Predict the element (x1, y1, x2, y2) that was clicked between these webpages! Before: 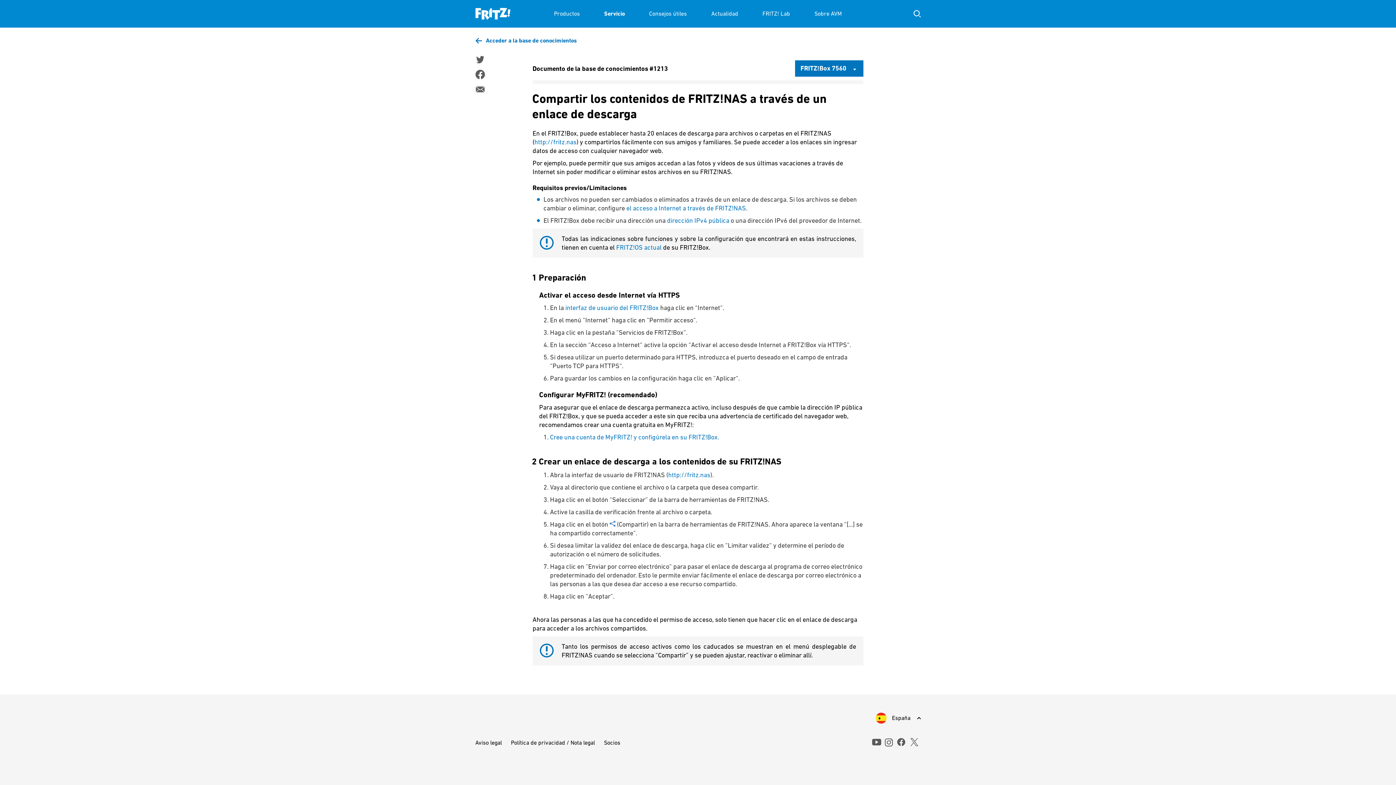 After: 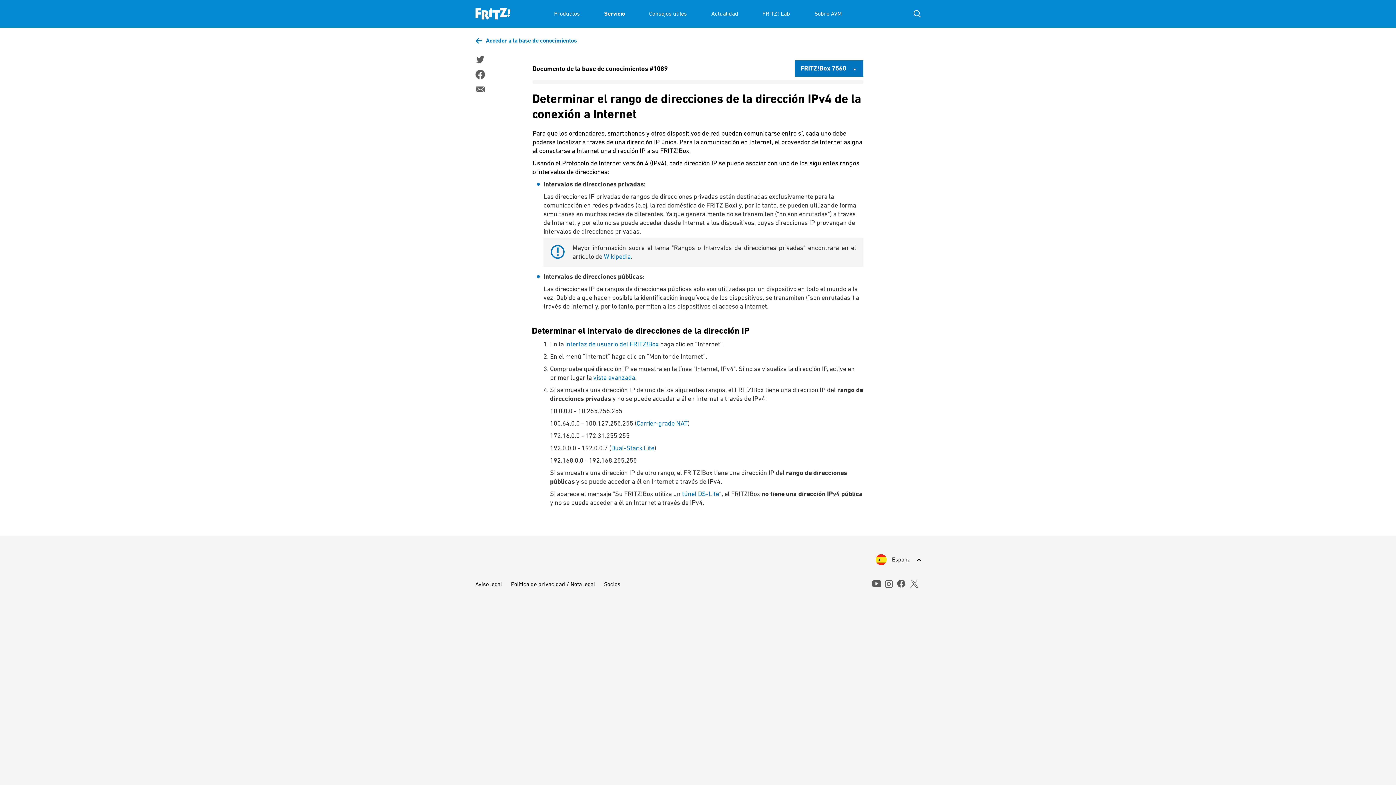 Action: bbox: (667, 216, 729, 224) label: dirección IPv4 pública